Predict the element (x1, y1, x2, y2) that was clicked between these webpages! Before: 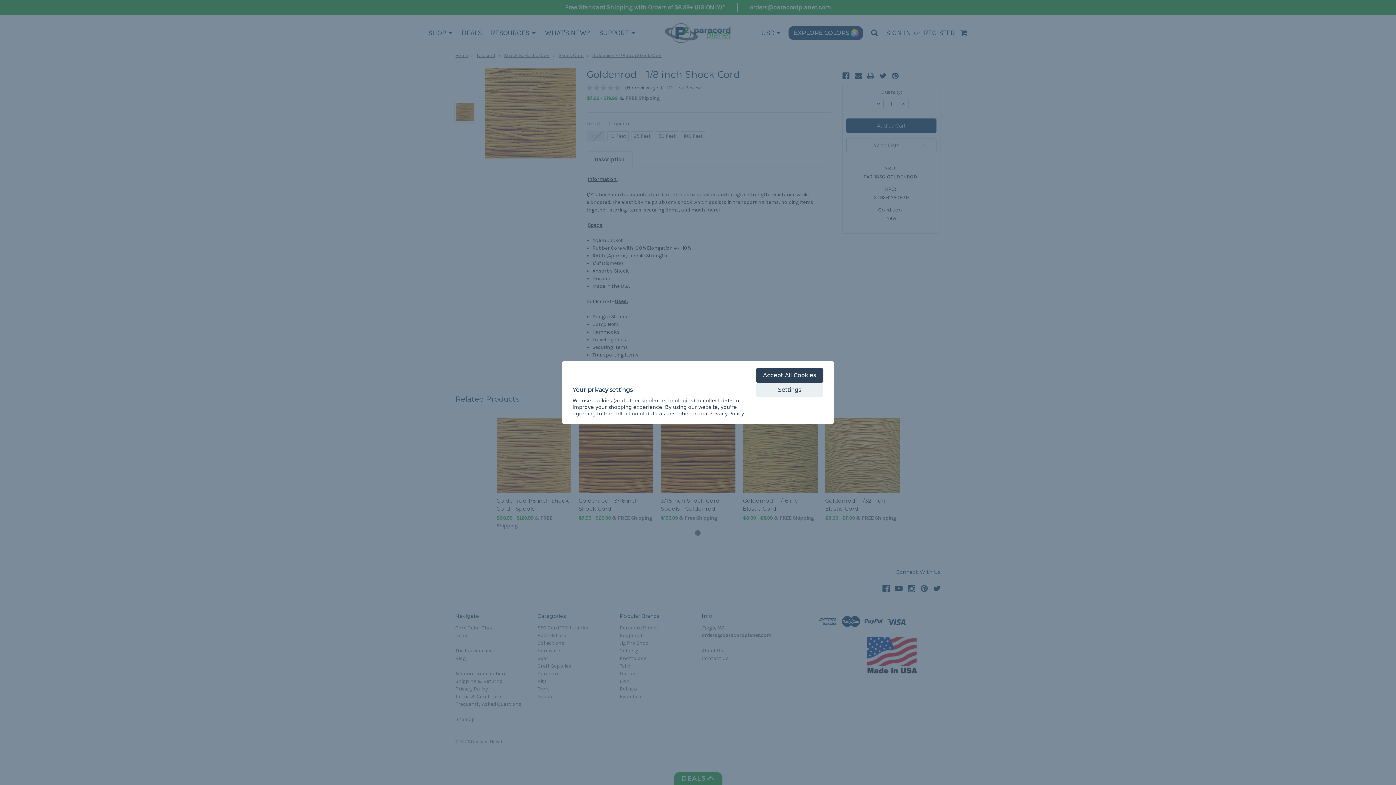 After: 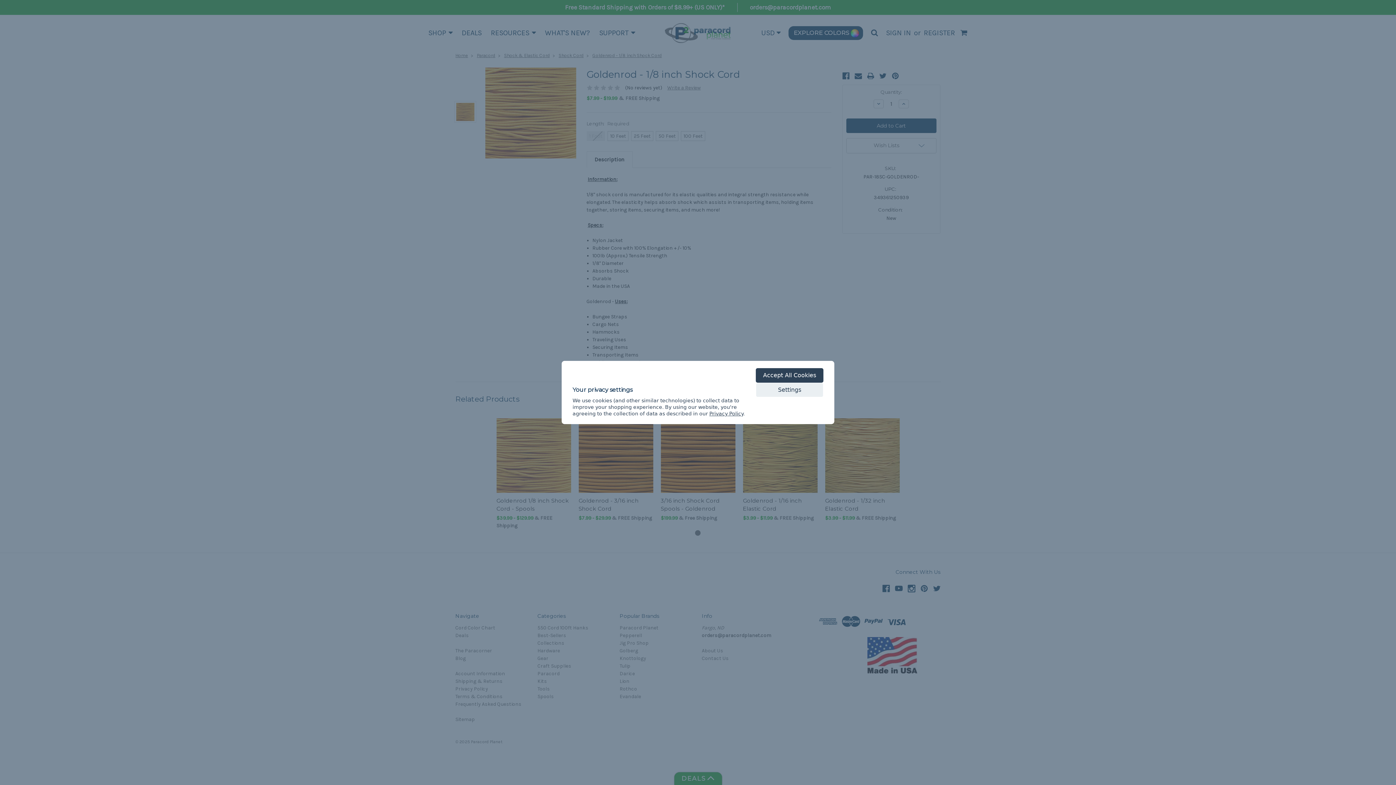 Action: bbox: (709, 410, 743, 416) label: Privacy Policy